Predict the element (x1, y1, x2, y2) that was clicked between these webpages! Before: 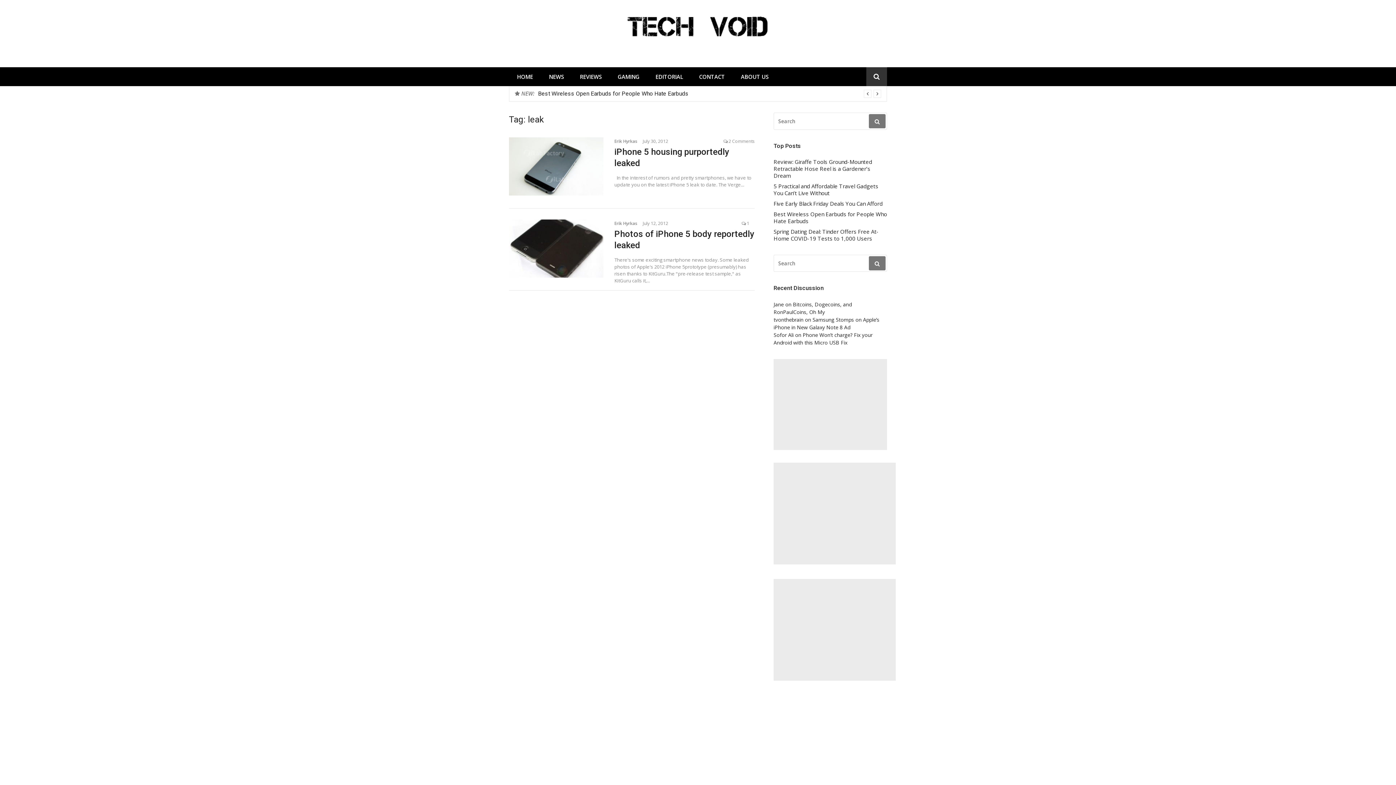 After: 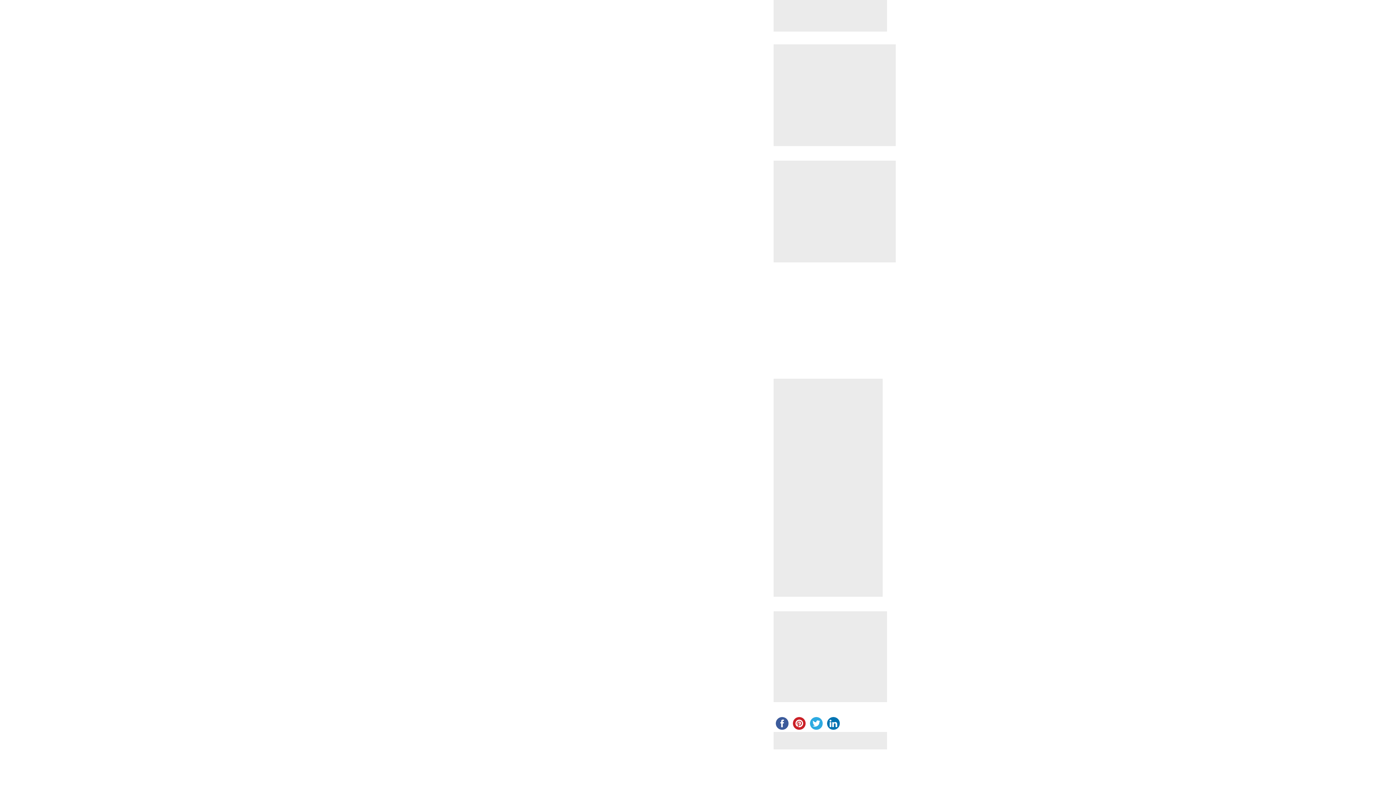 Action: bbox: (746, 220, 754, 226) label: 1